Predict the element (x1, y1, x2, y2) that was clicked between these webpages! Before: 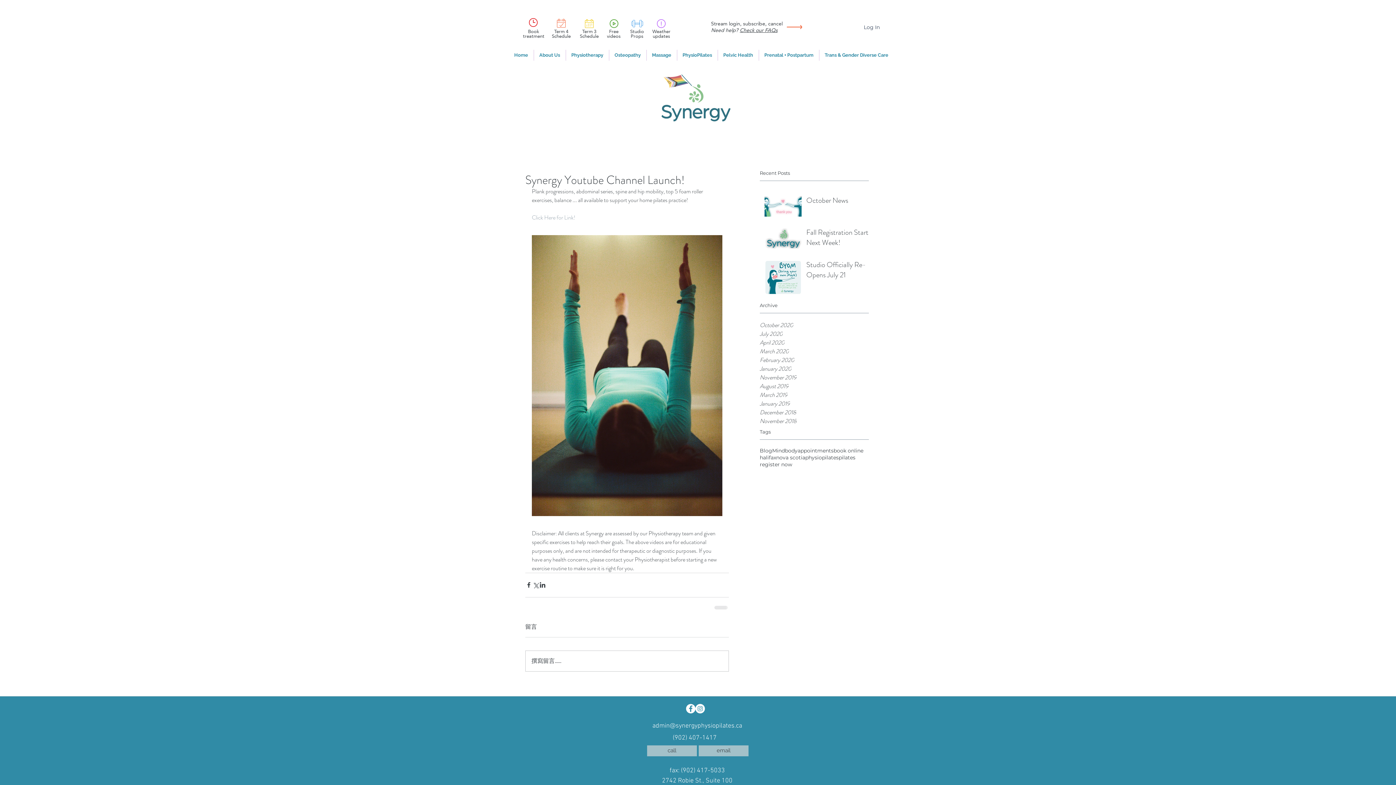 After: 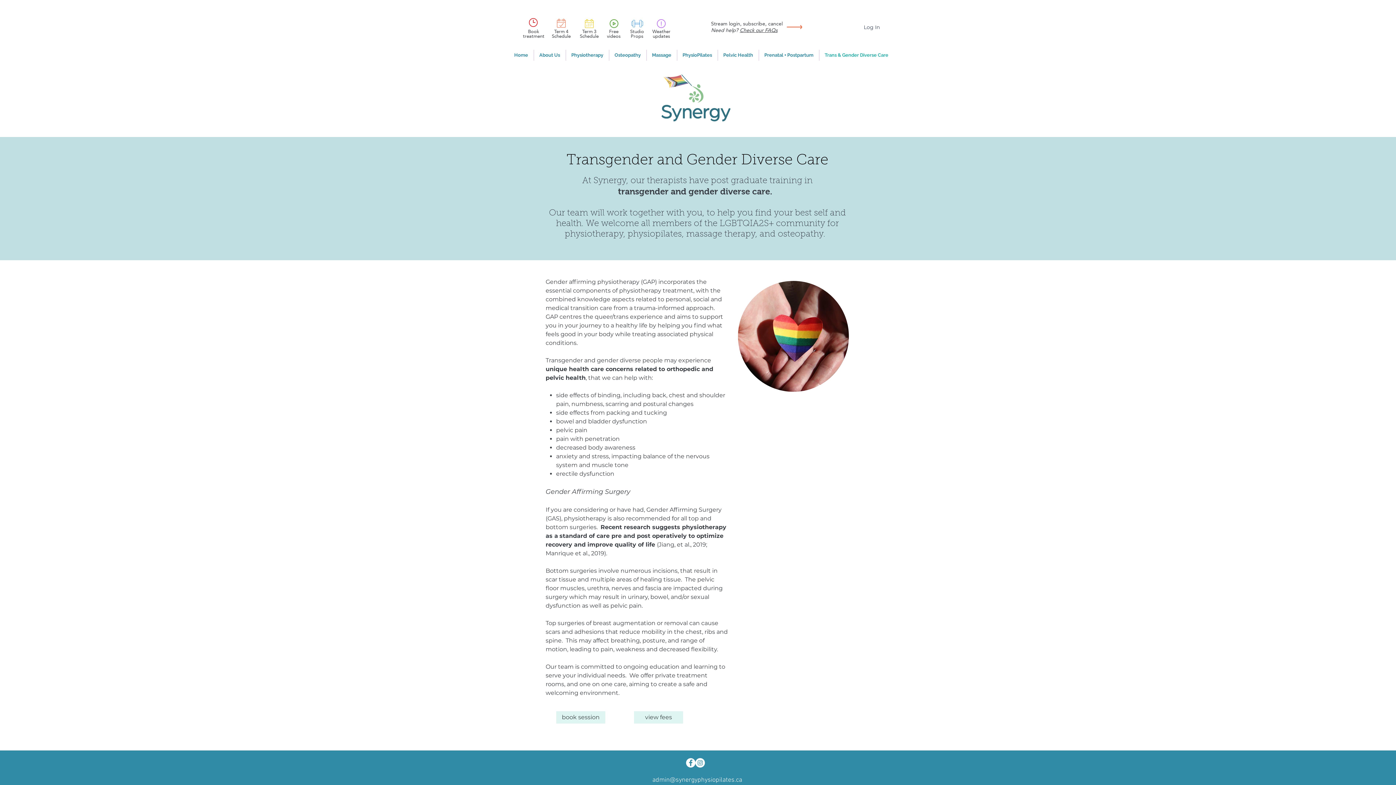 Action: bbox: (819, 49, 894, 60) label: Trans & Gender Diverse Care